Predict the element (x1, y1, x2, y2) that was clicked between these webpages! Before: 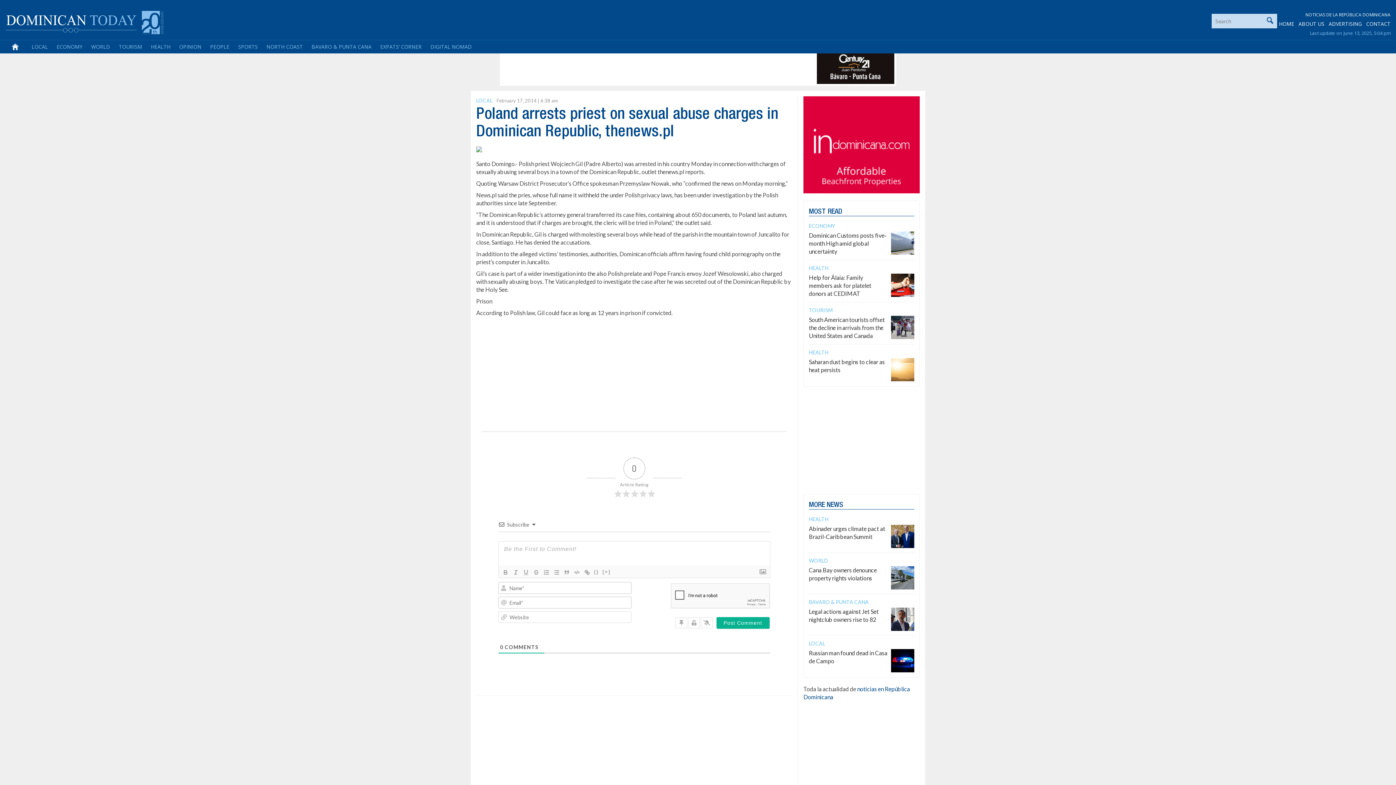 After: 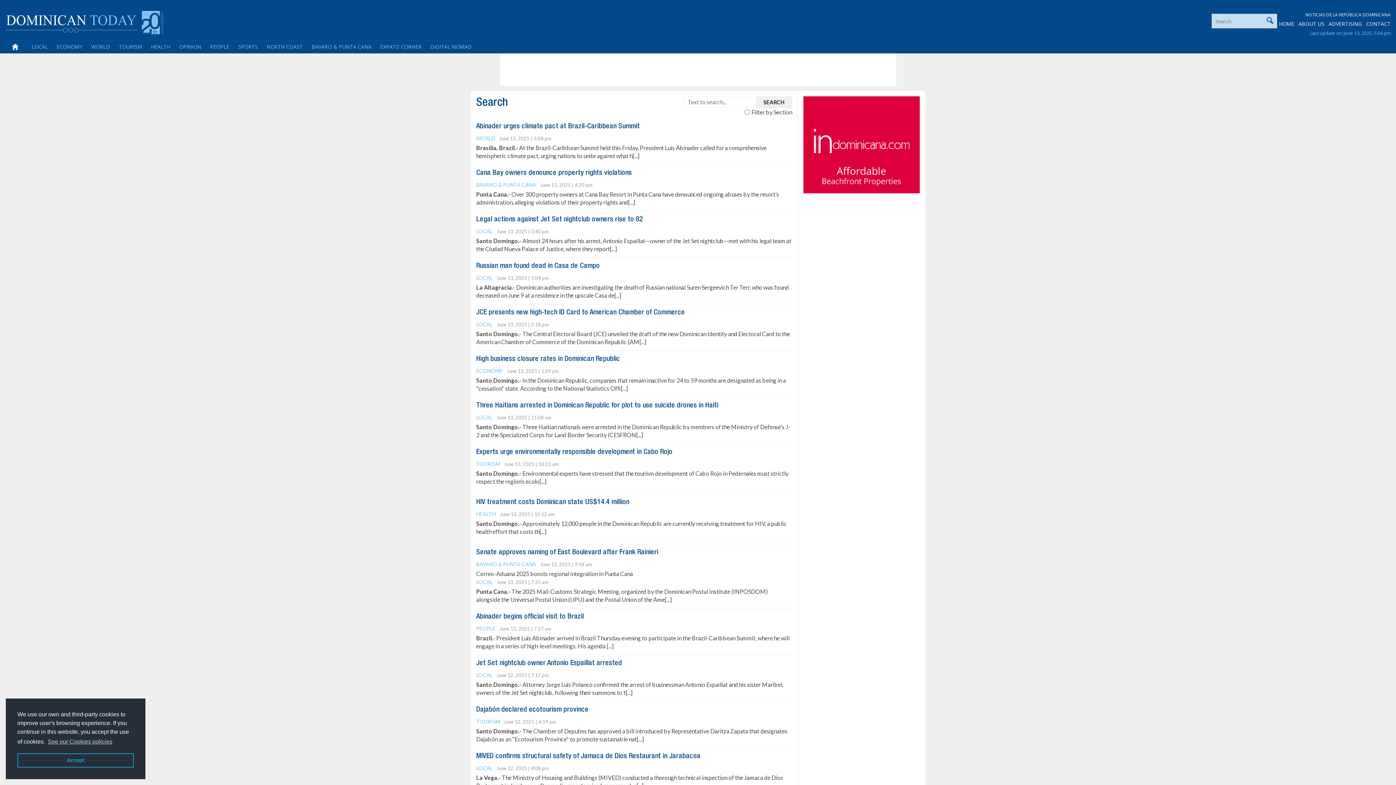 Action: bbox: (1262, 13, 1277, 28)